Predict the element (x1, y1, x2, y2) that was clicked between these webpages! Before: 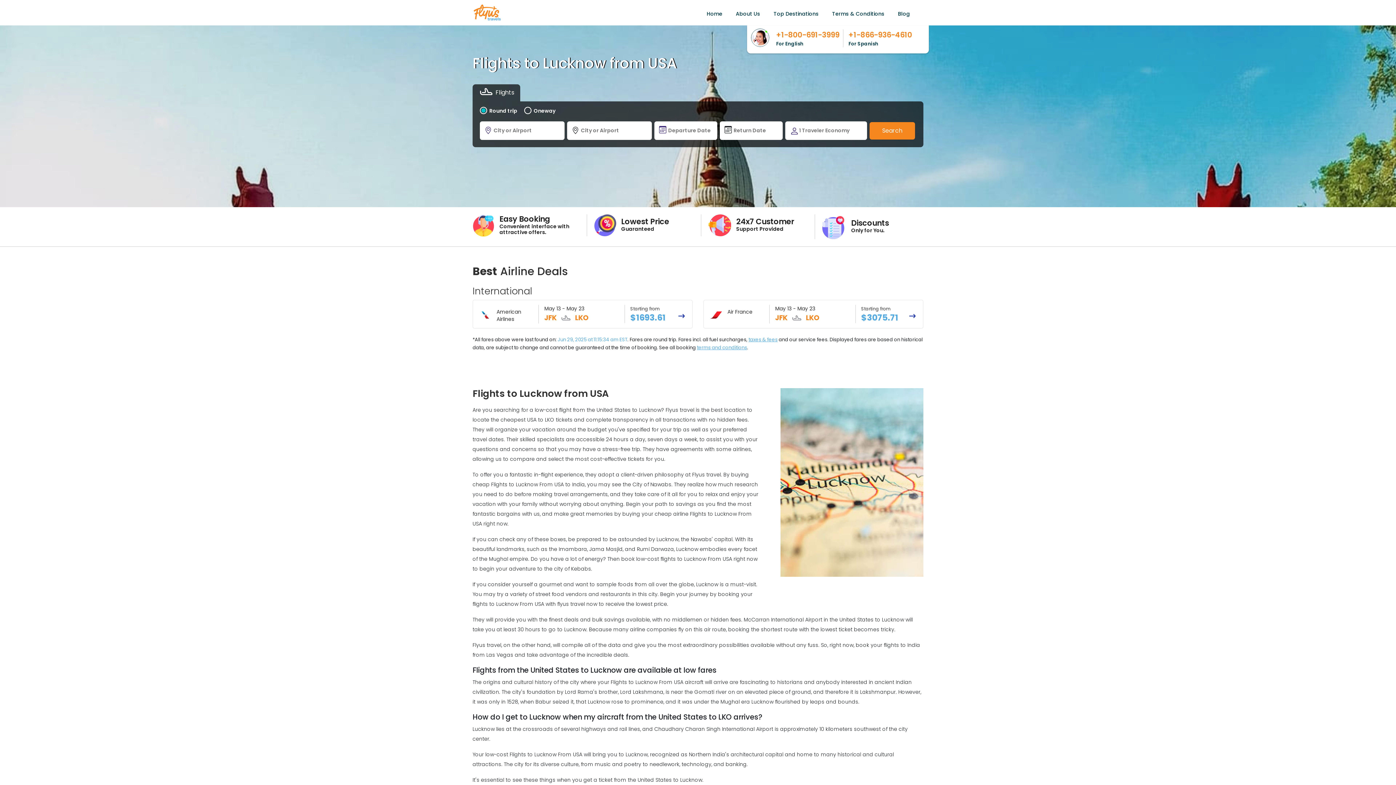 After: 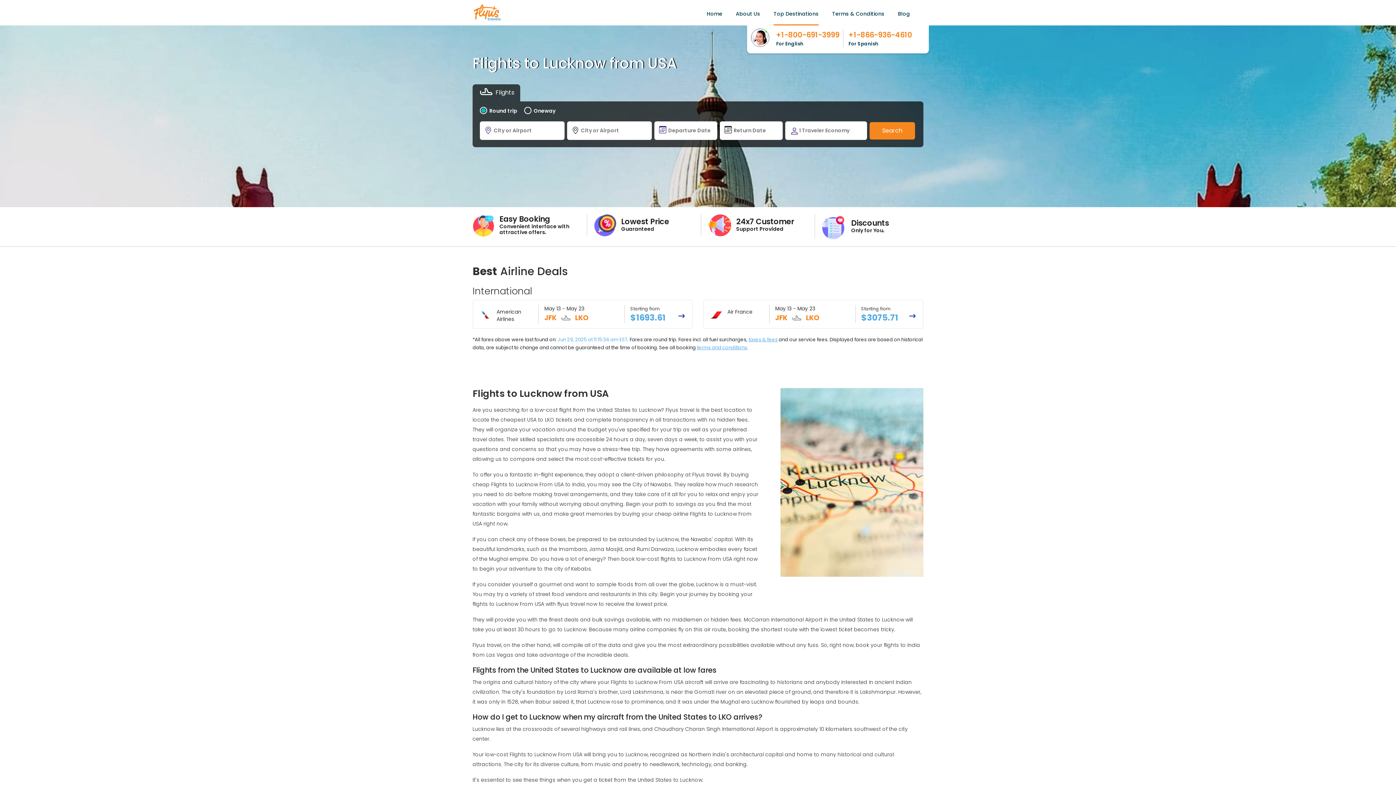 Action: label: Top Destinations bbox: (773, 3, 818, 25)